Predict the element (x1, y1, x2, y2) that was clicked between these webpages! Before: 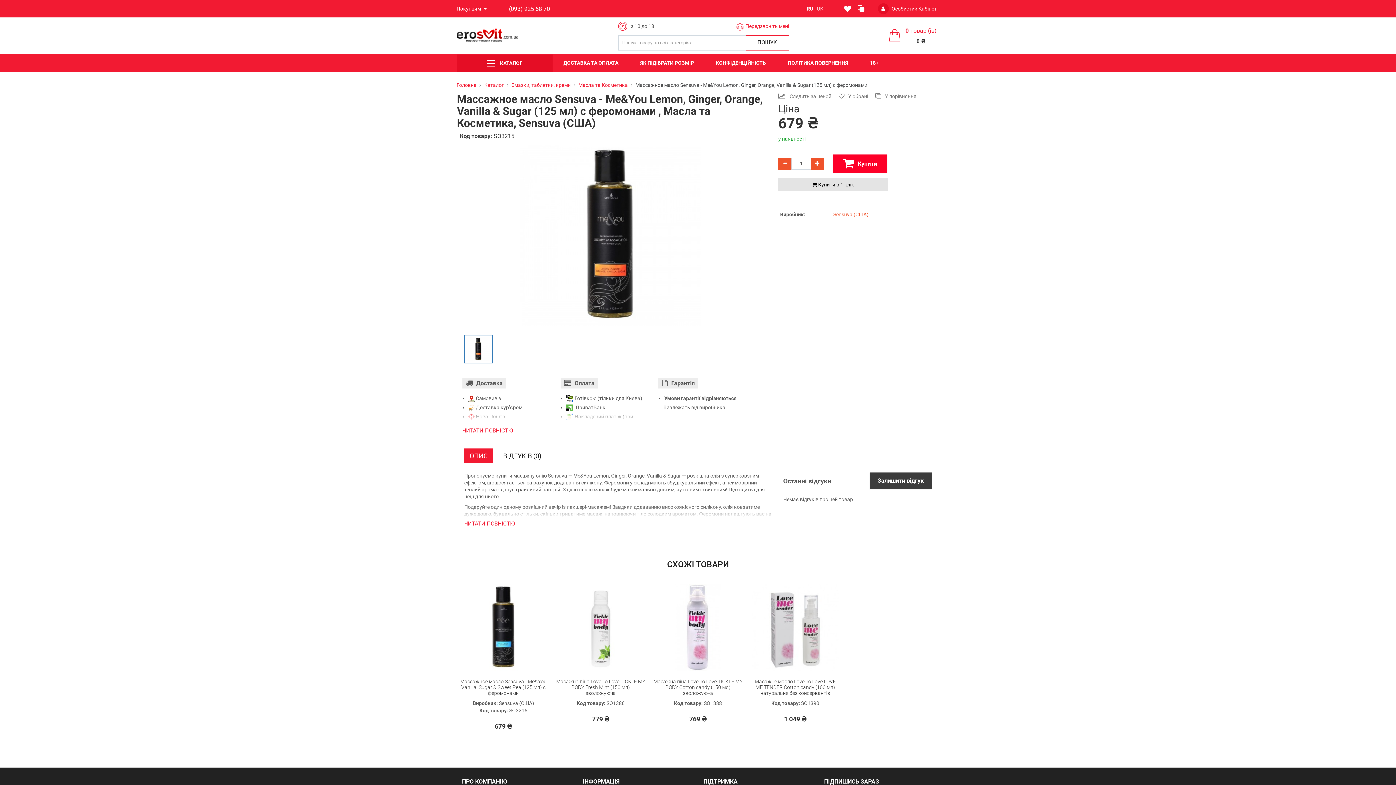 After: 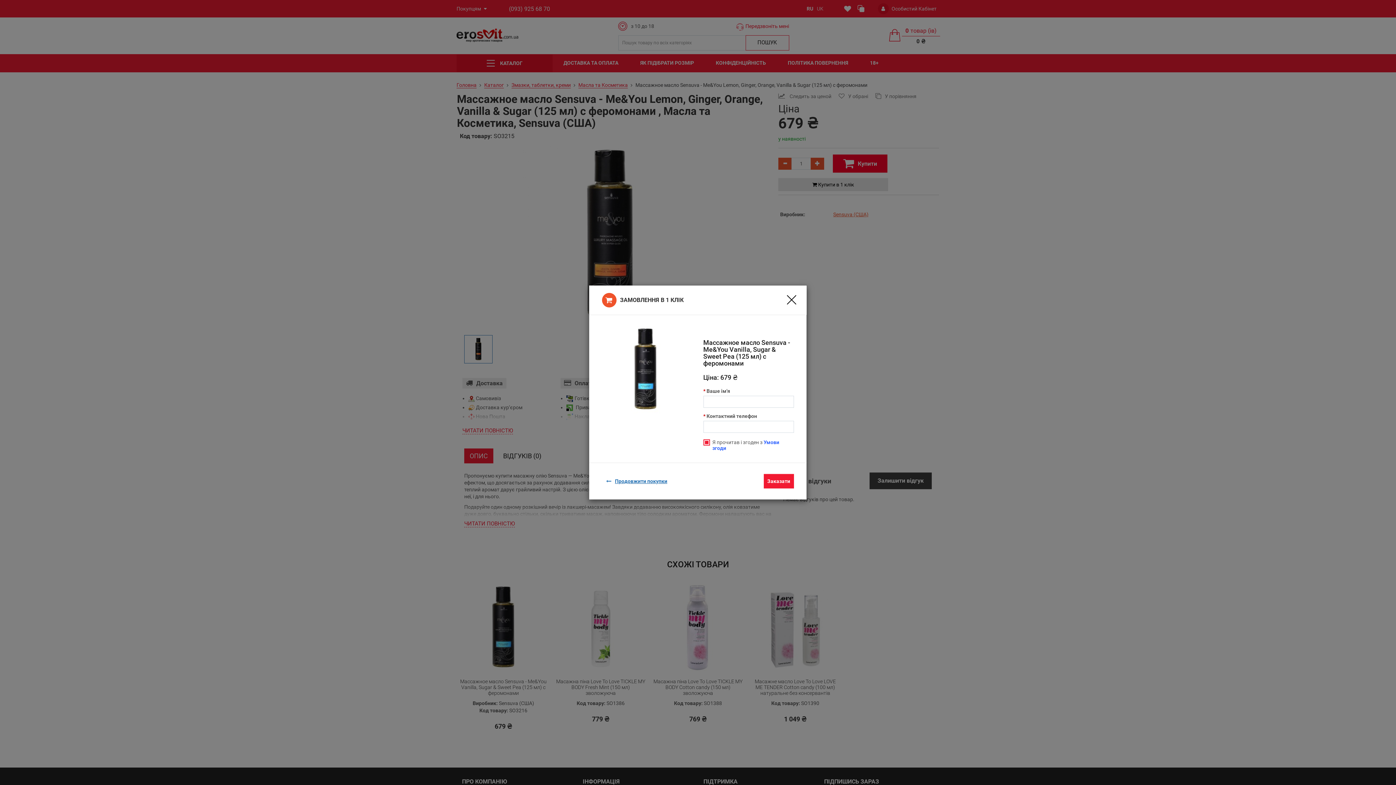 Action: bbox: (509, 718, 522, 730)